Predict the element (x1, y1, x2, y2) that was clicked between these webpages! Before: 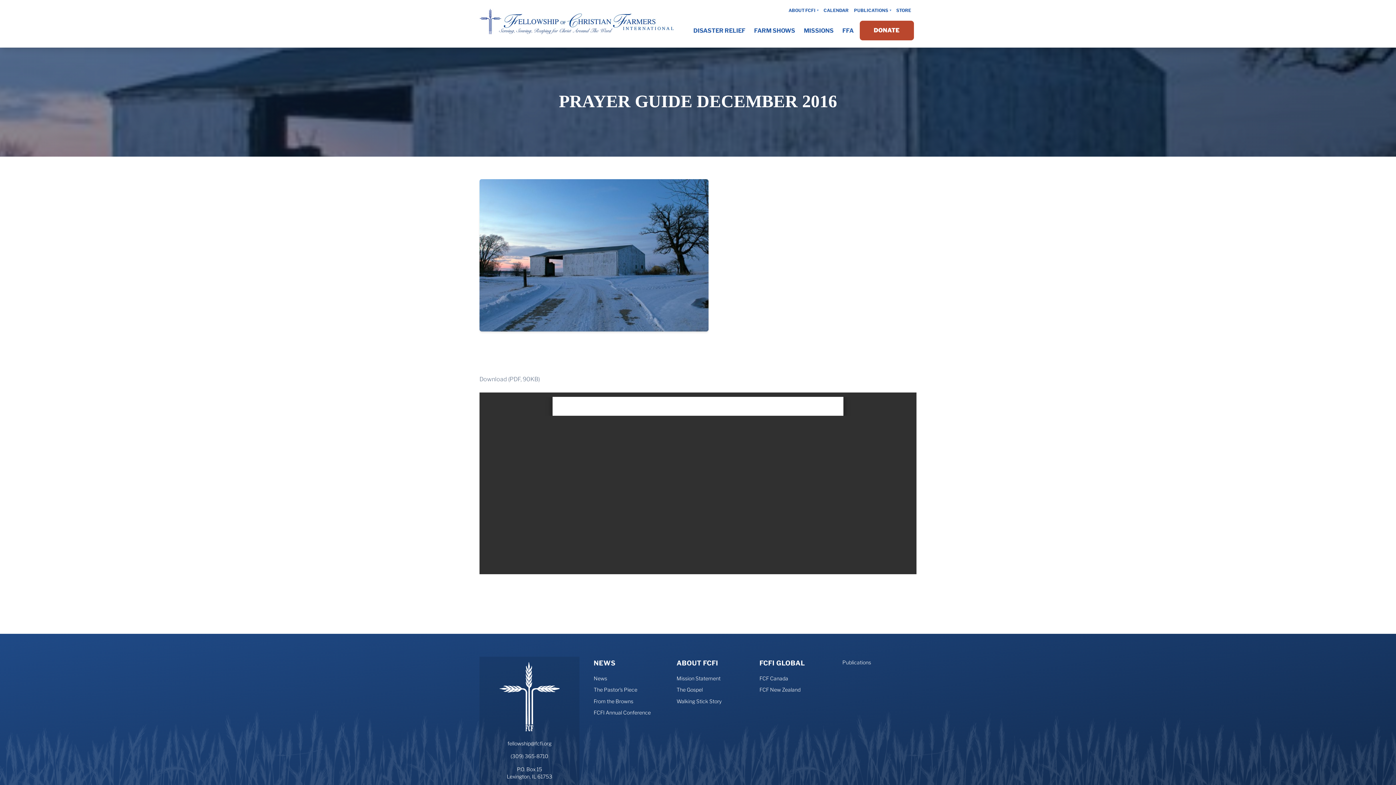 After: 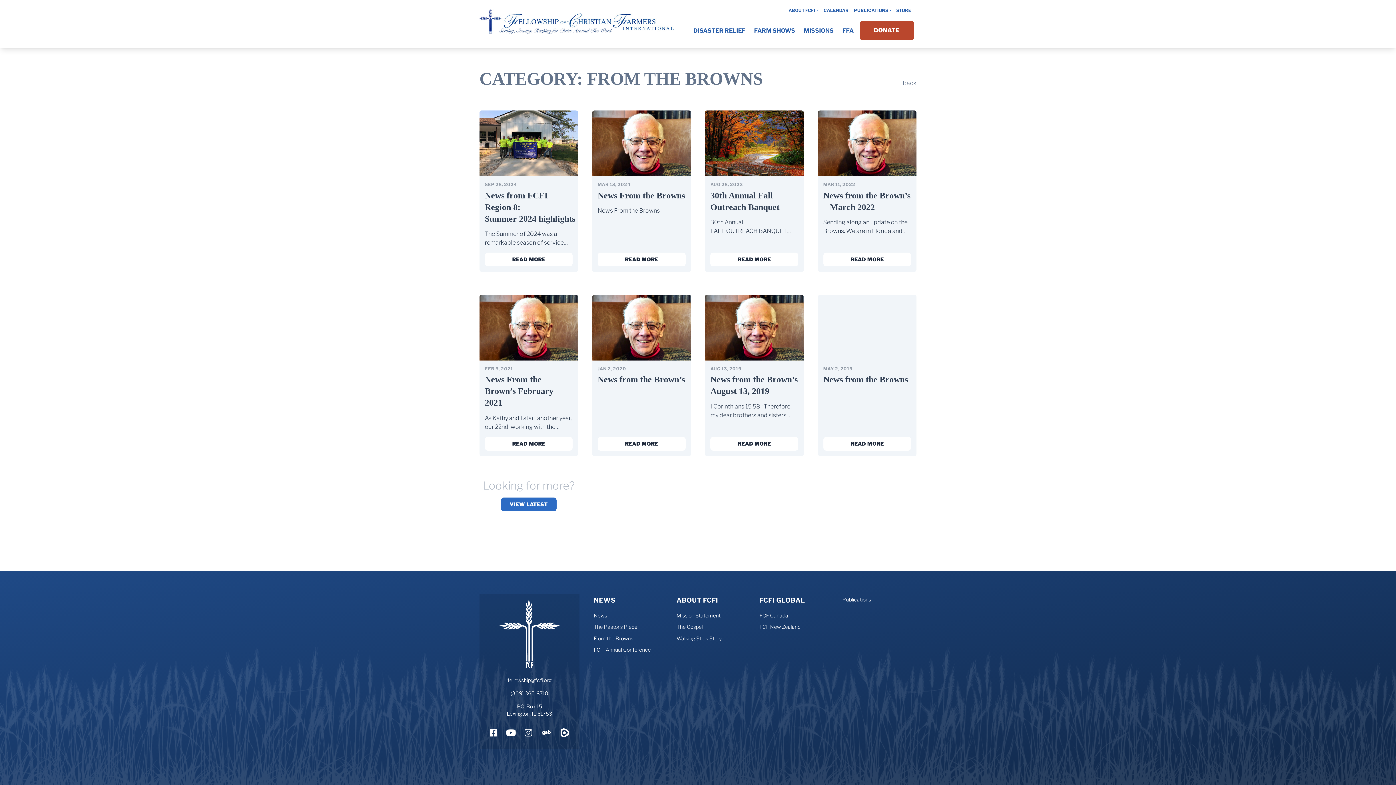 Action: bbox: (593, 696, 633, 707) label: From the Browns